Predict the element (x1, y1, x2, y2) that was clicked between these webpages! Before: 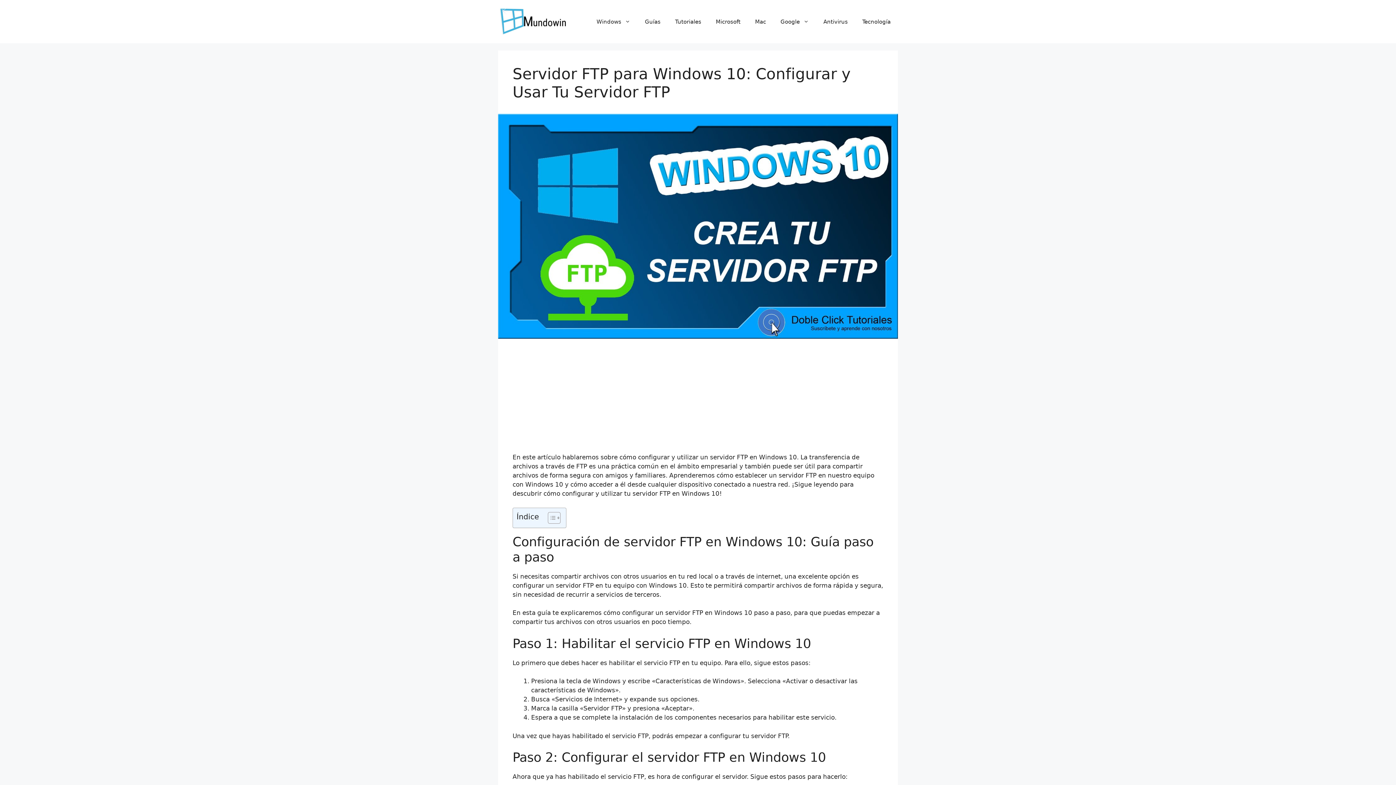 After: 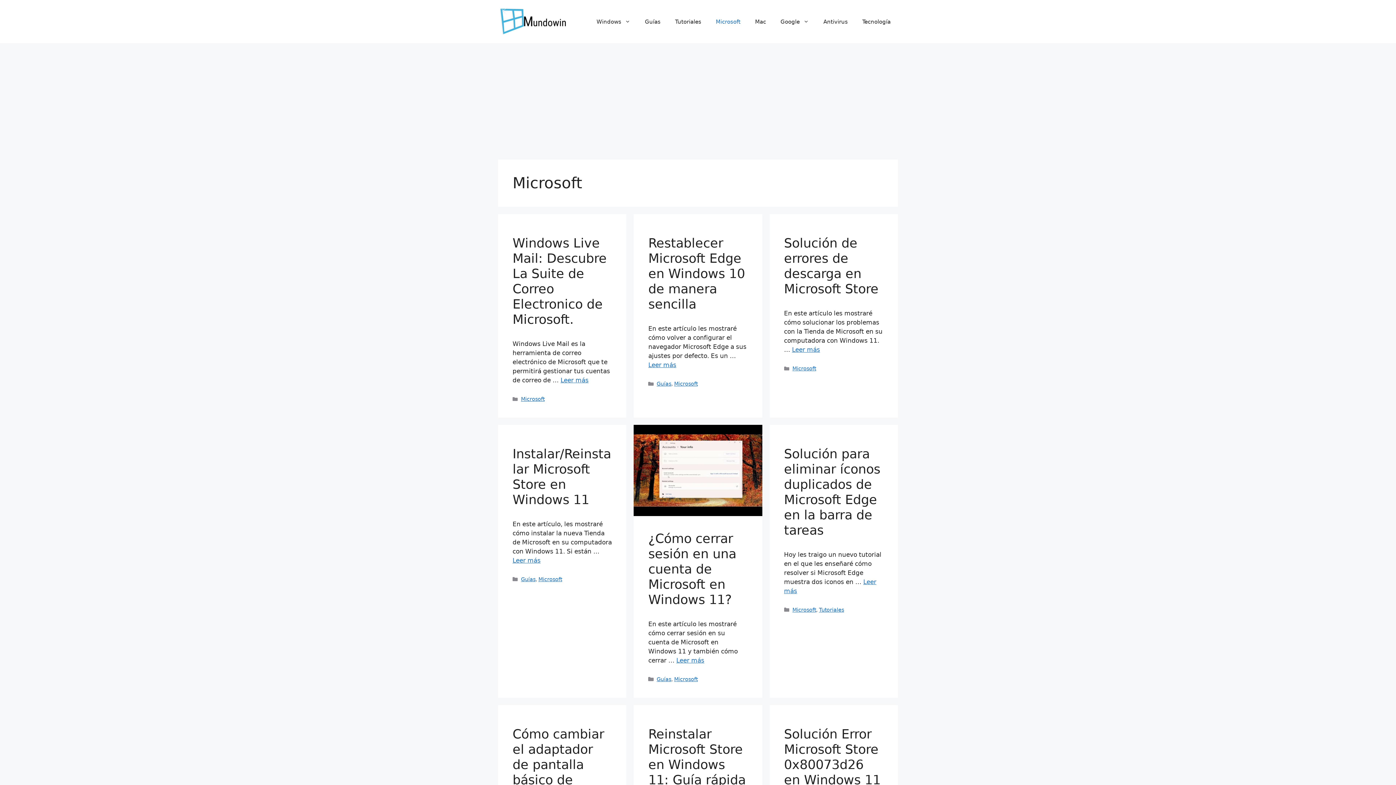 Action: label: Microsoft bbox: (708, 10, 748, 32)